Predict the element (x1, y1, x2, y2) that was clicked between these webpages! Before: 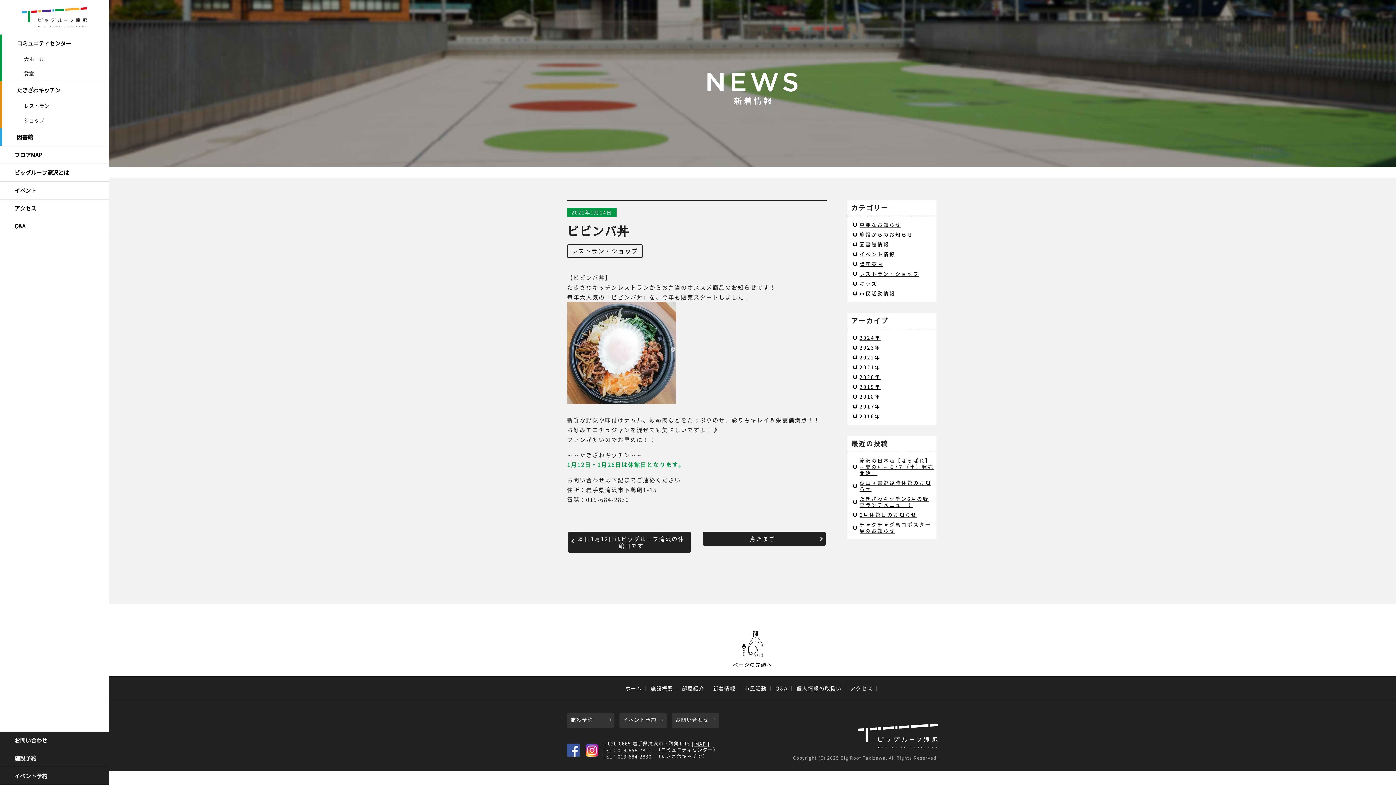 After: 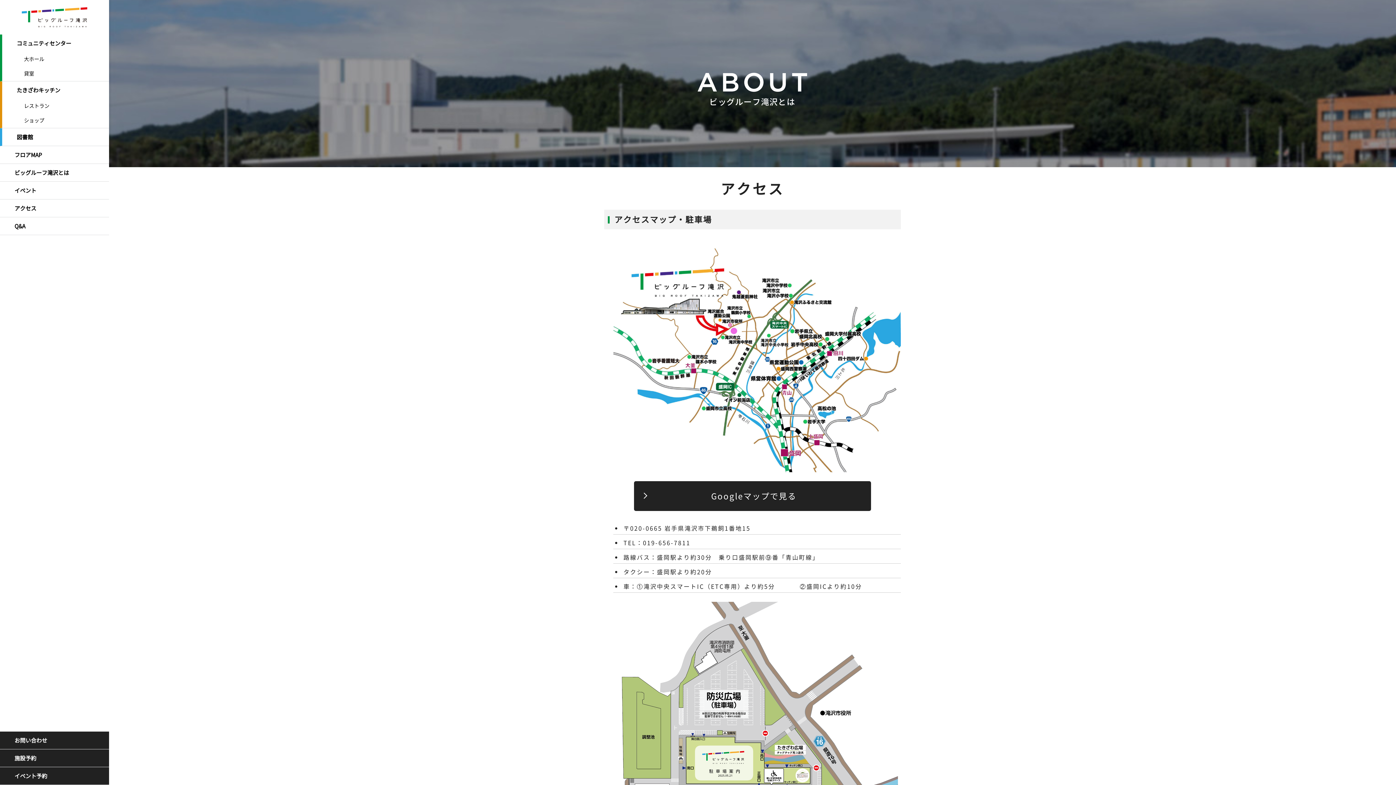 Action: label: アクセス bbox: (850, 684, 872, 693)